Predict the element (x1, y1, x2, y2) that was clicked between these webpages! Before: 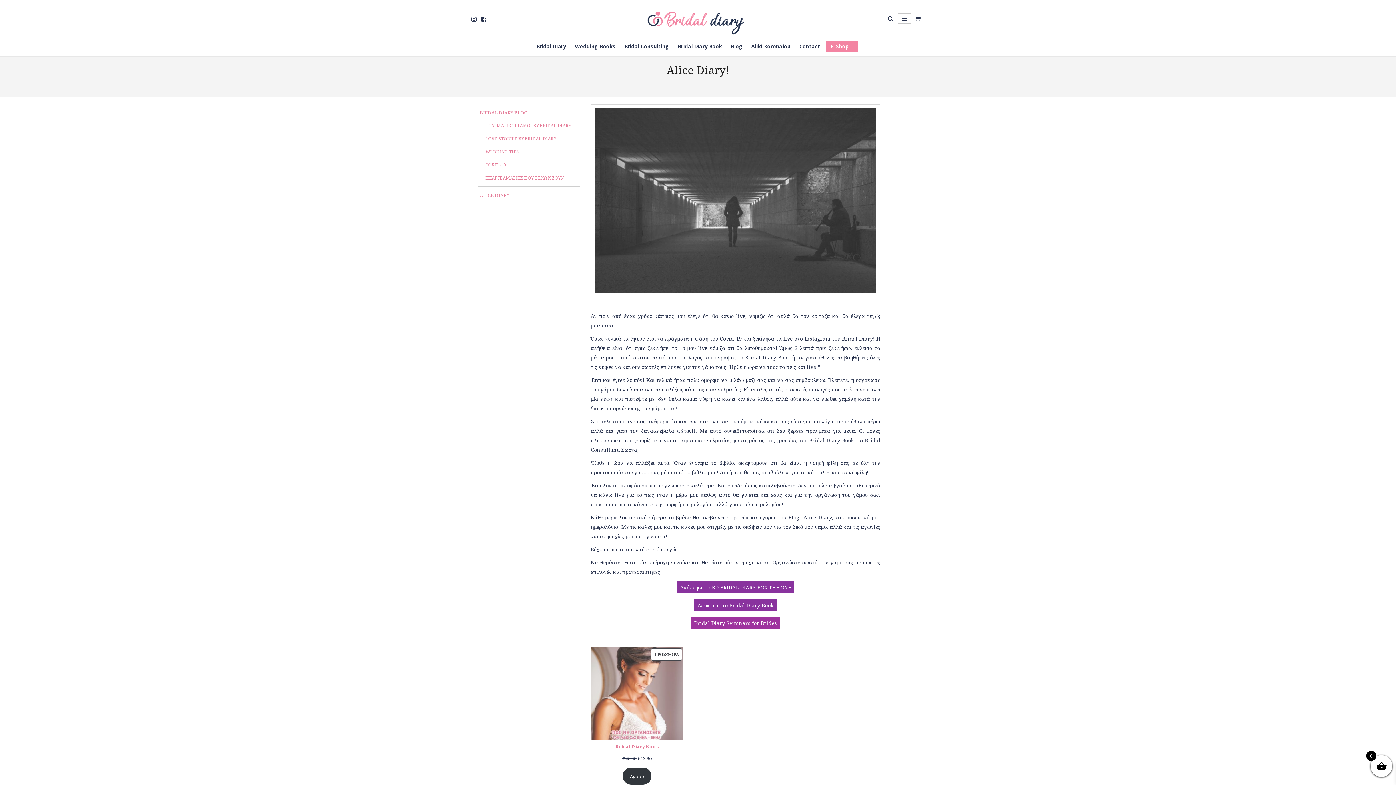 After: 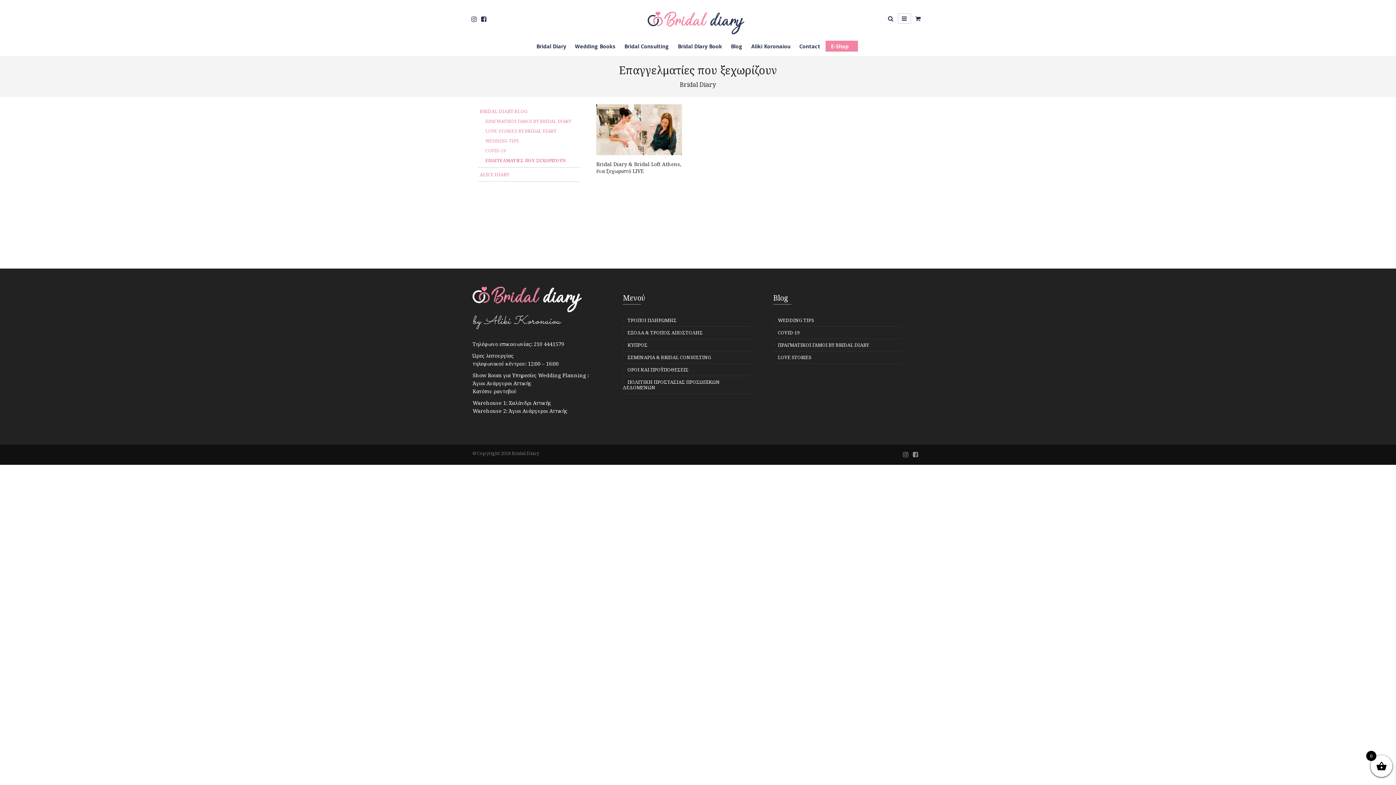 Action: bbox: (483, 173, 580, 186) label: ΕΠΑΓΓΕΛΜΑΤΙΕΣ ΠΟΥ ΞΕΧΩΡΙΖΟΥΝ